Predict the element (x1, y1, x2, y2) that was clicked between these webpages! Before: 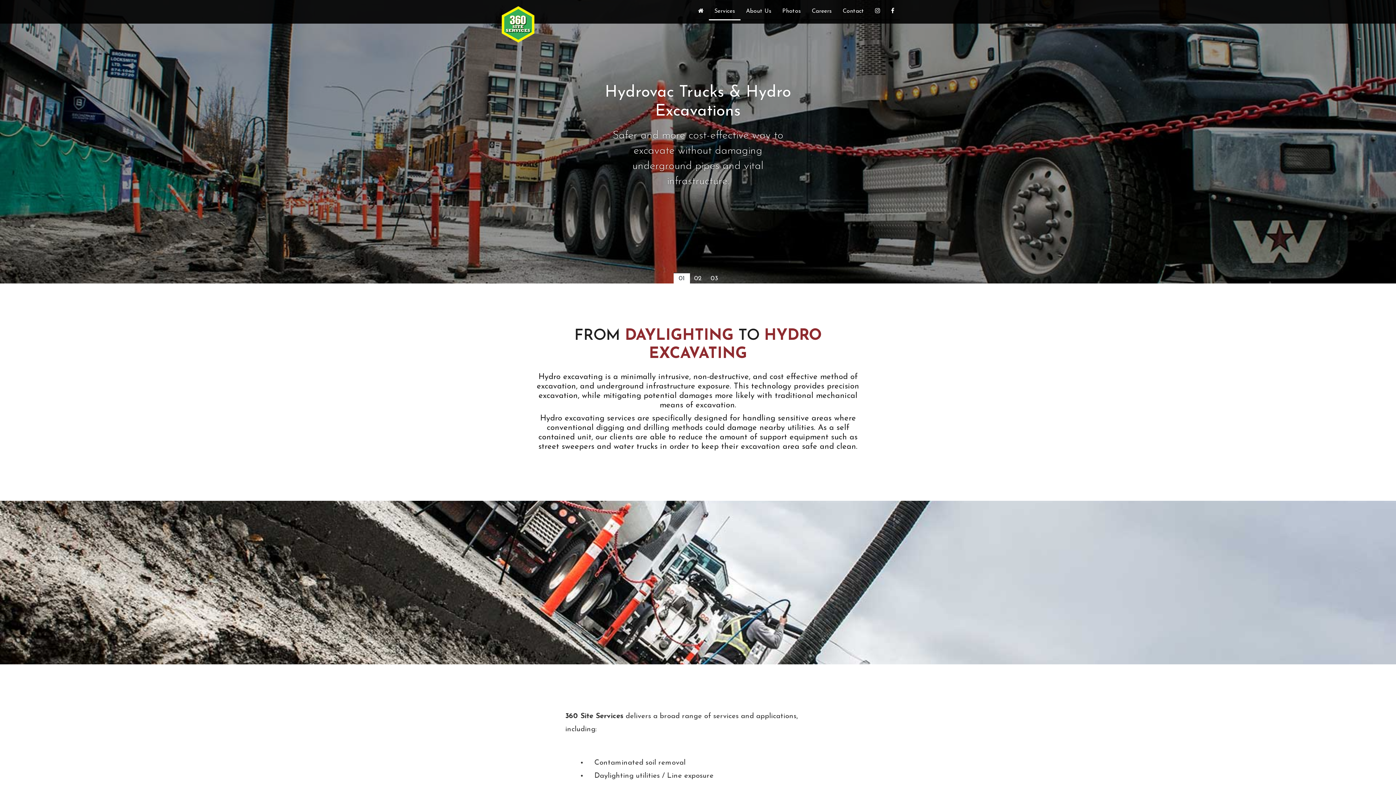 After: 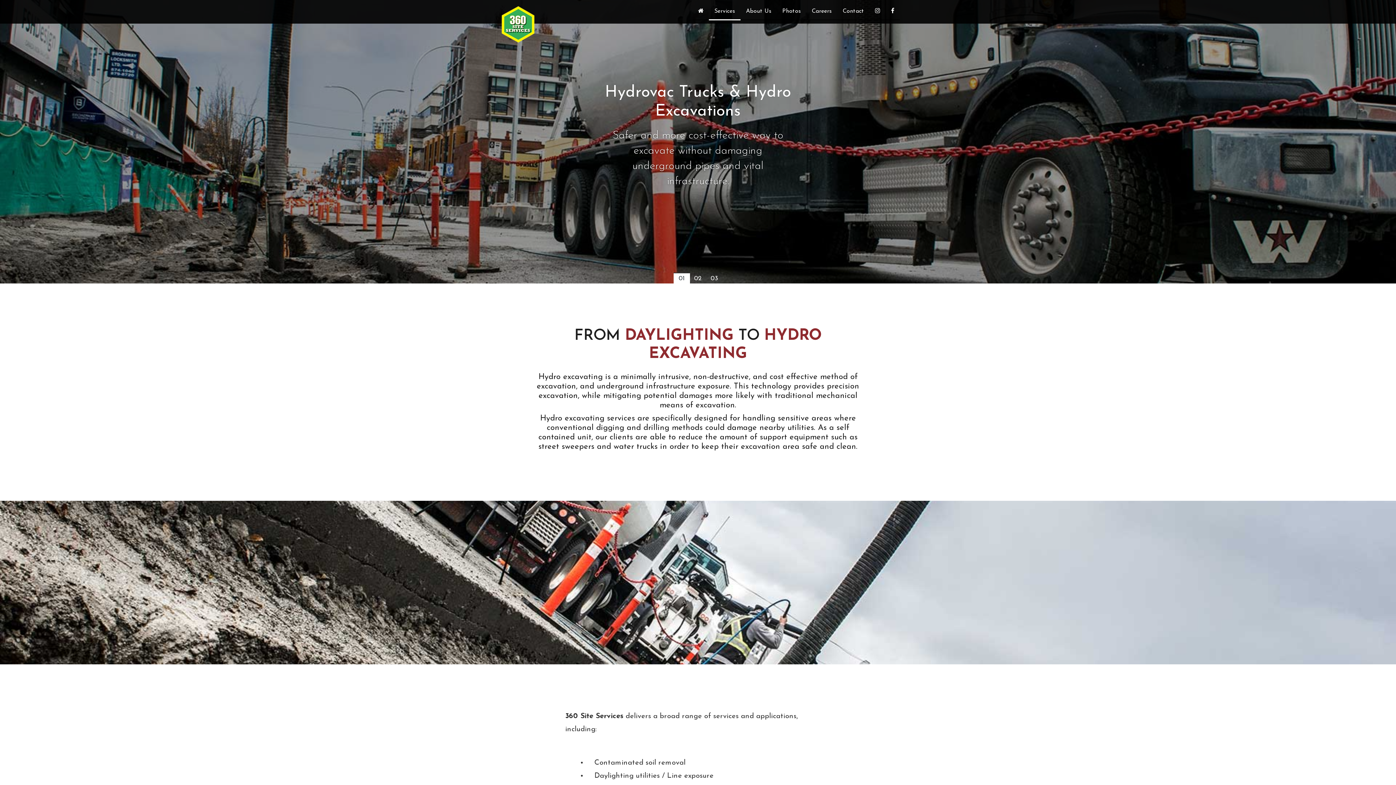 Action: label: Services bbox: (709, 3, 740, 20)